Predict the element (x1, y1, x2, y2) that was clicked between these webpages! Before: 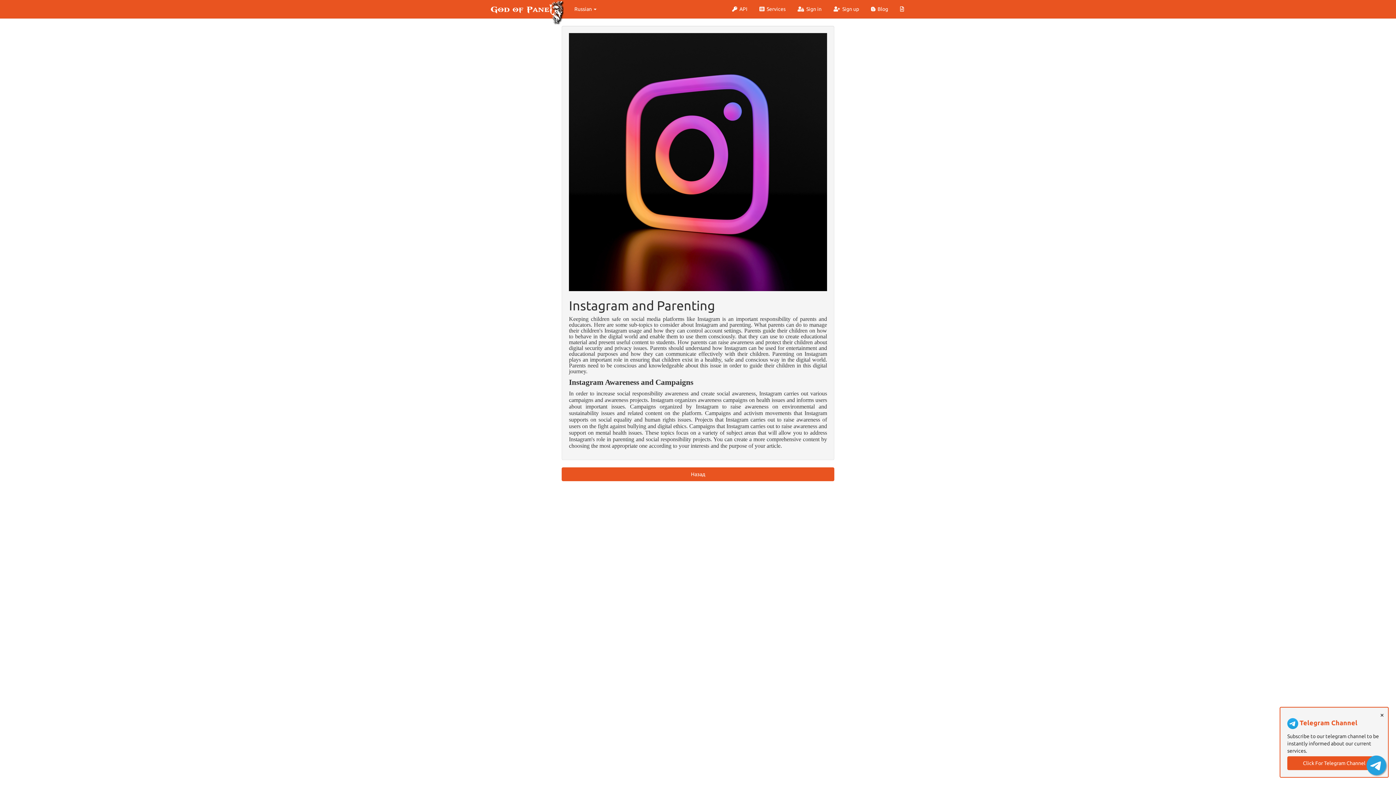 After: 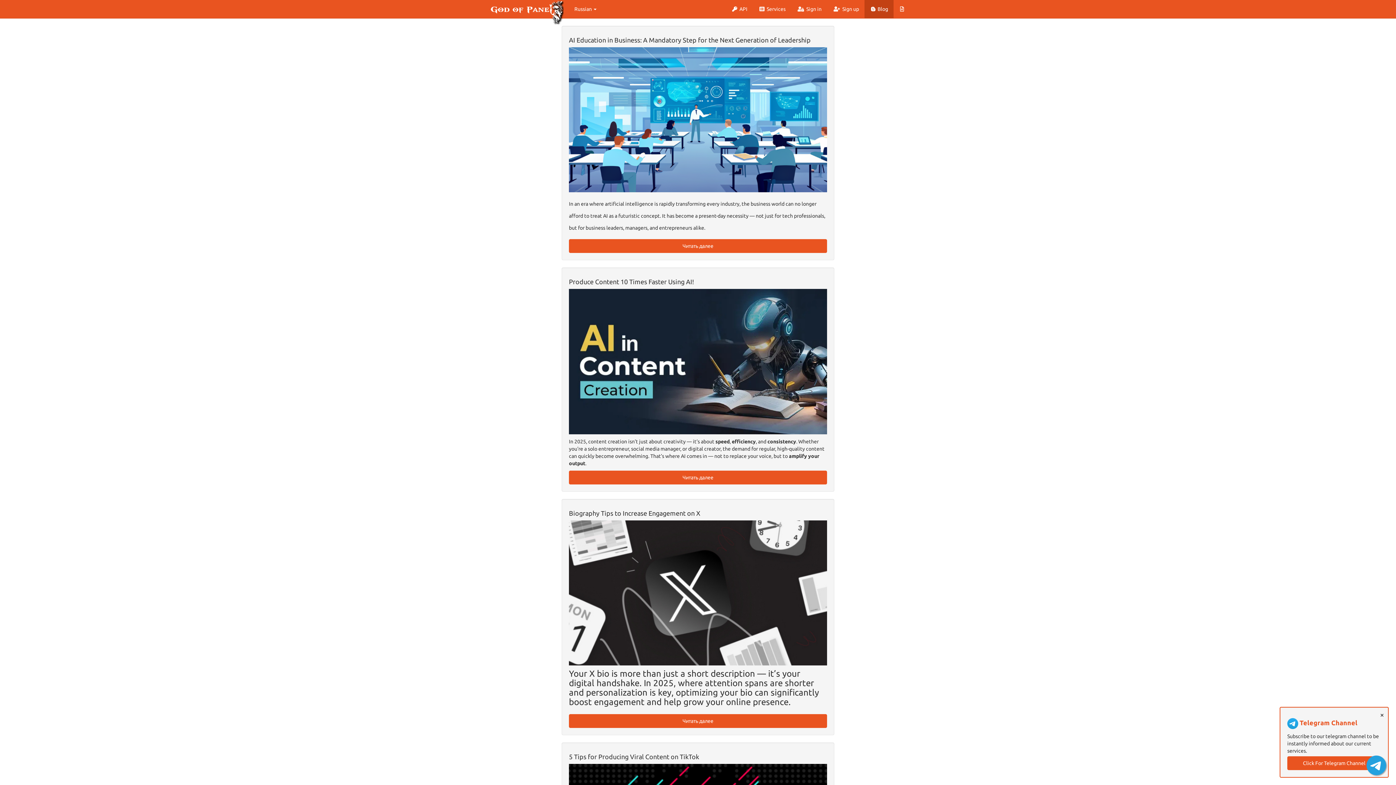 Action: label:  Blog bbox: (864, 0, 893, 18)